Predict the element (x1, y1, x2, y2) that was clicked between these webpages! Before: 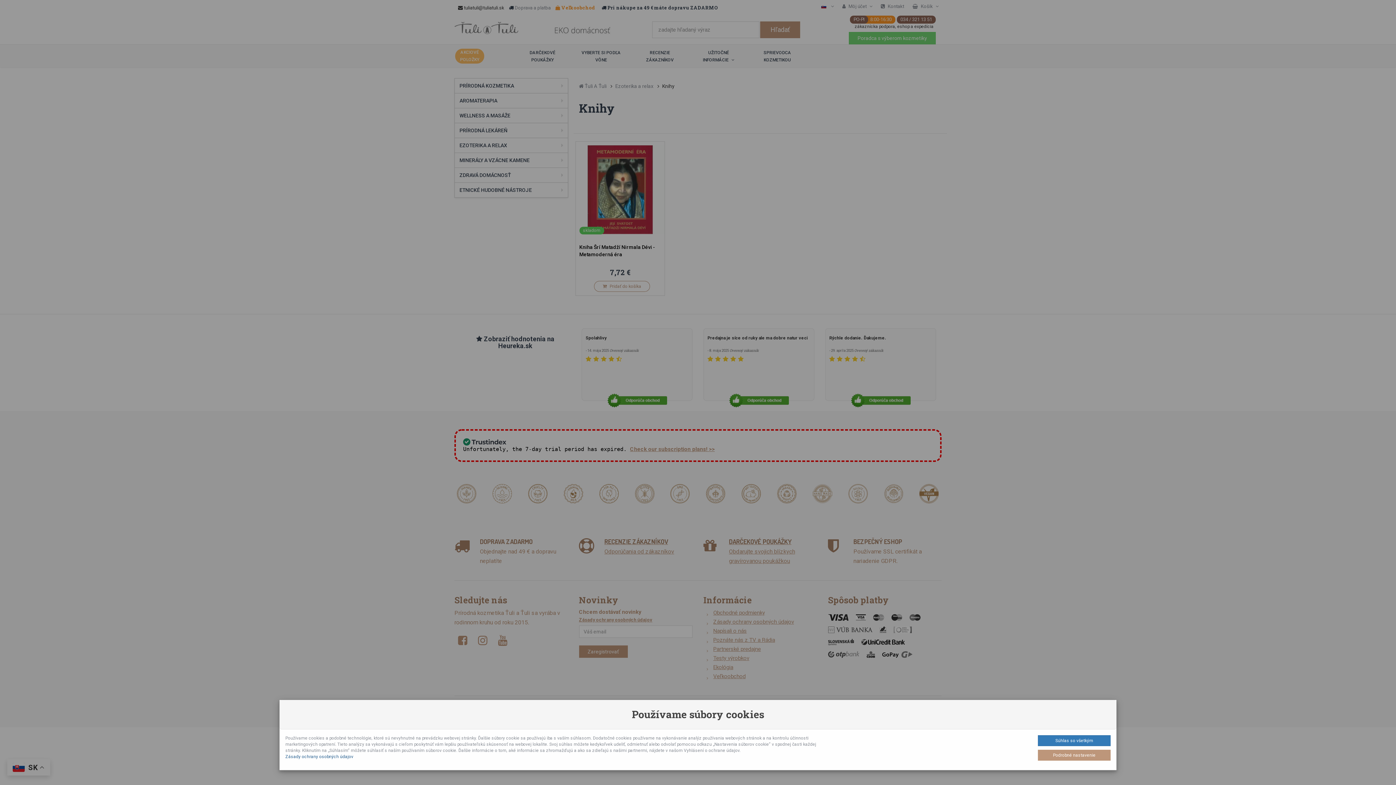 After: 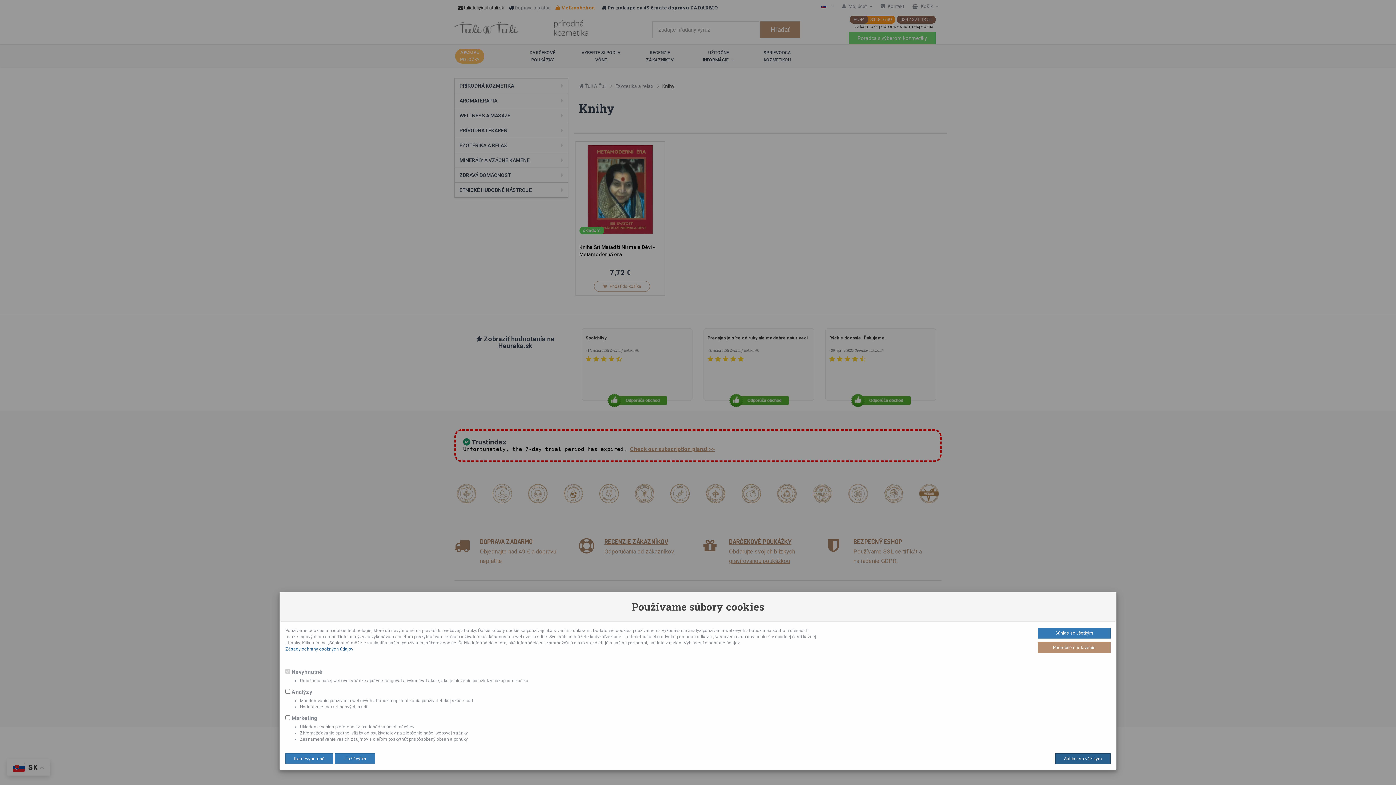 Action: bbox: (1038, 750, 1110, 761) label: Podrobné nastavenie